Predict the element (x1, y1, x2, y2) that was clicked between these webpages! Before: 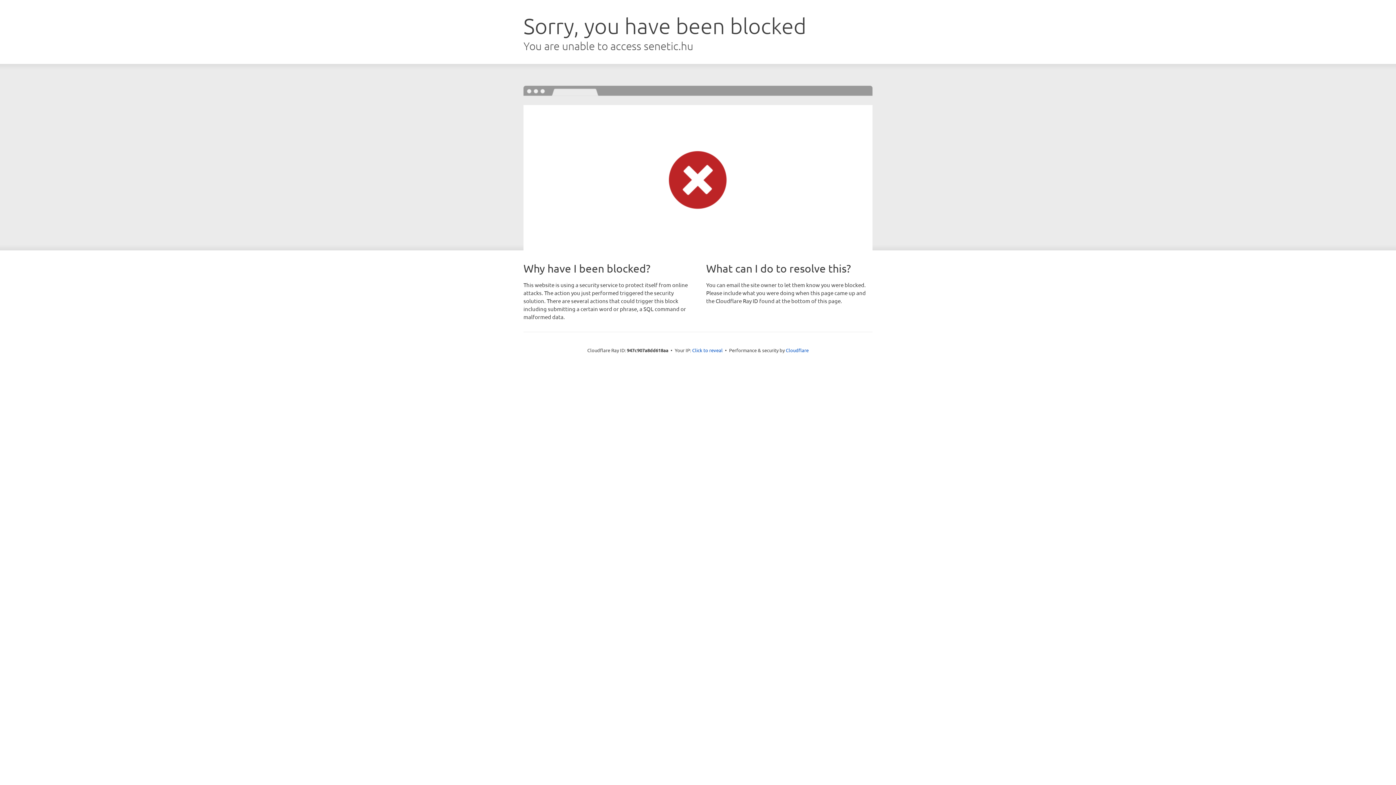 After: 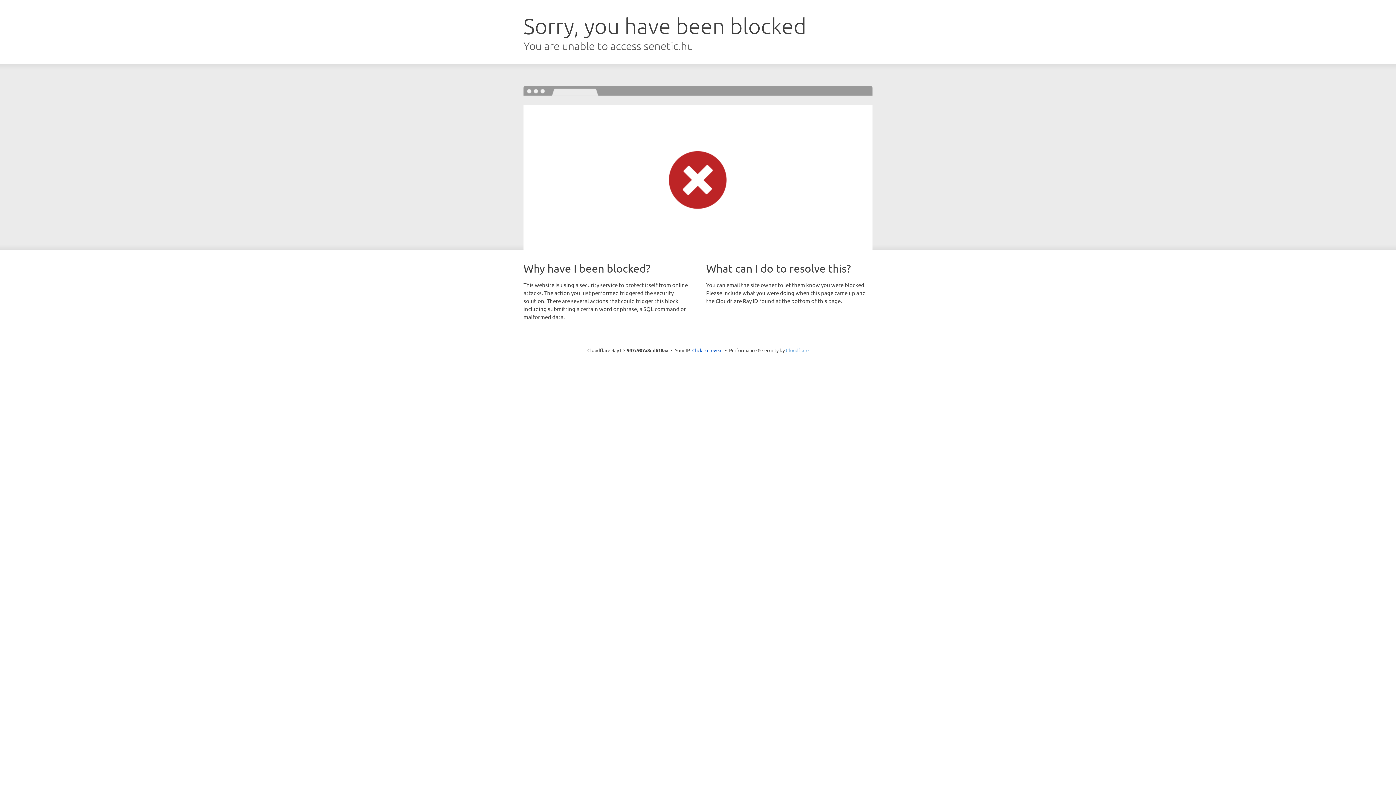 Action: label: Cloudflare bbox: (786, 347, 808, 353)